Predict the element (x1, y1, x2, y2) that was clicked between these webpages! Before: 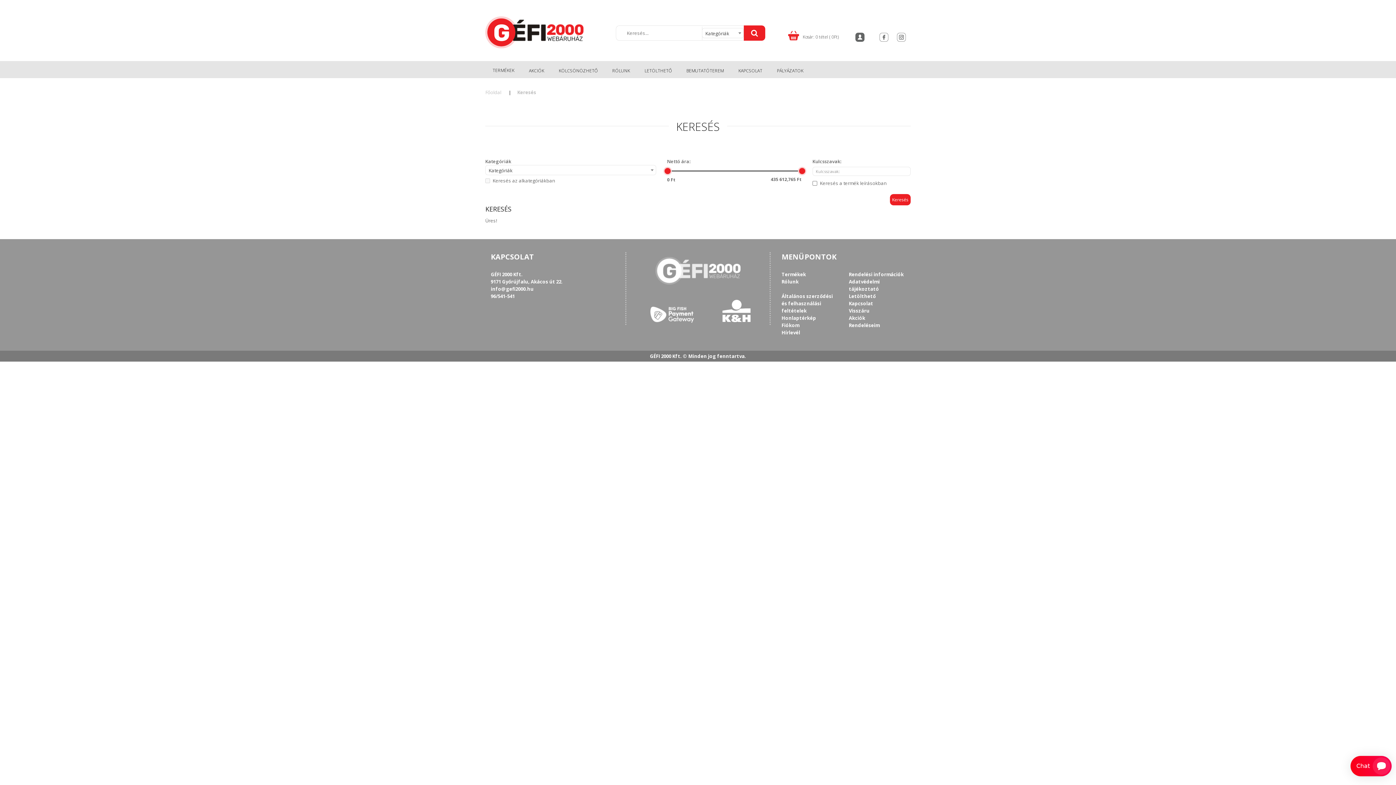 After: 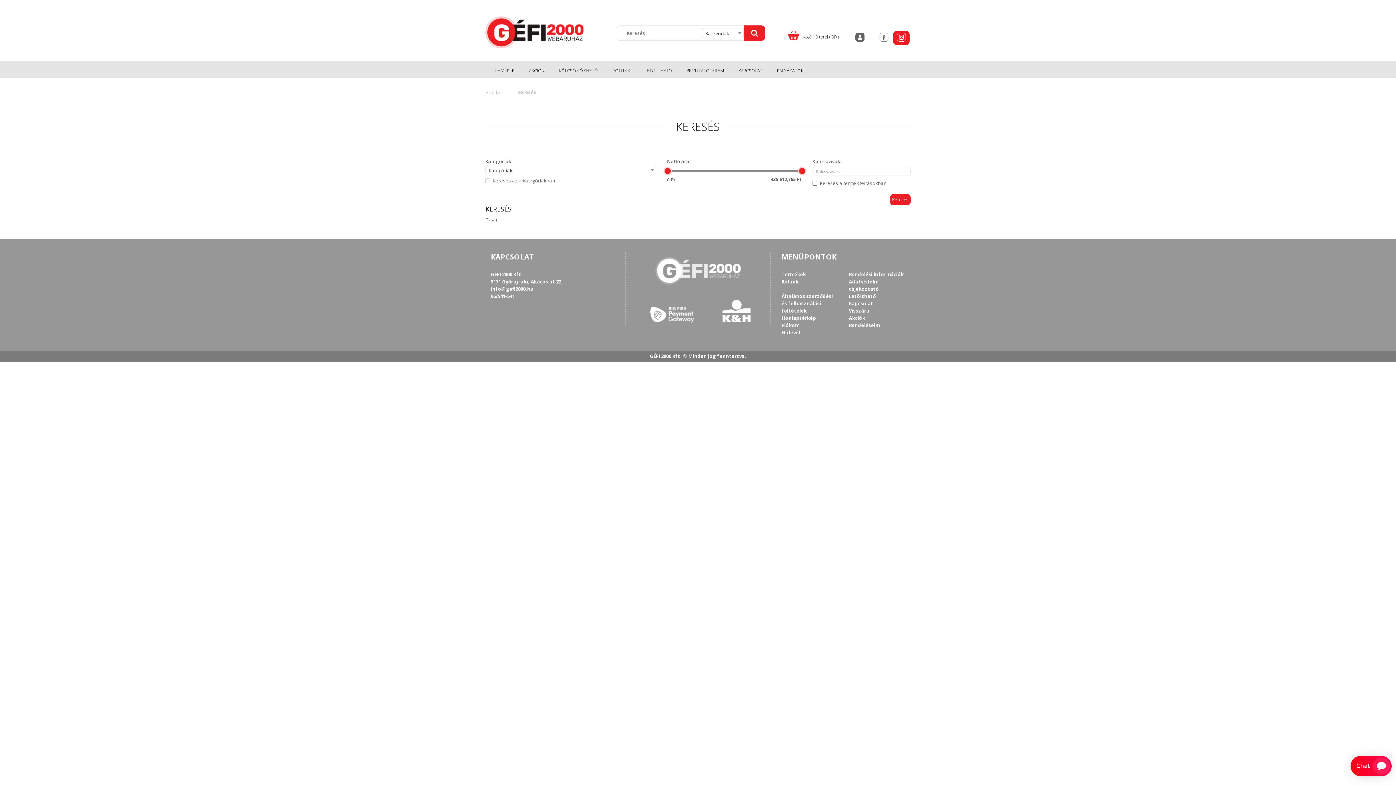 Action: bbox: (897, 36, 906, 43)